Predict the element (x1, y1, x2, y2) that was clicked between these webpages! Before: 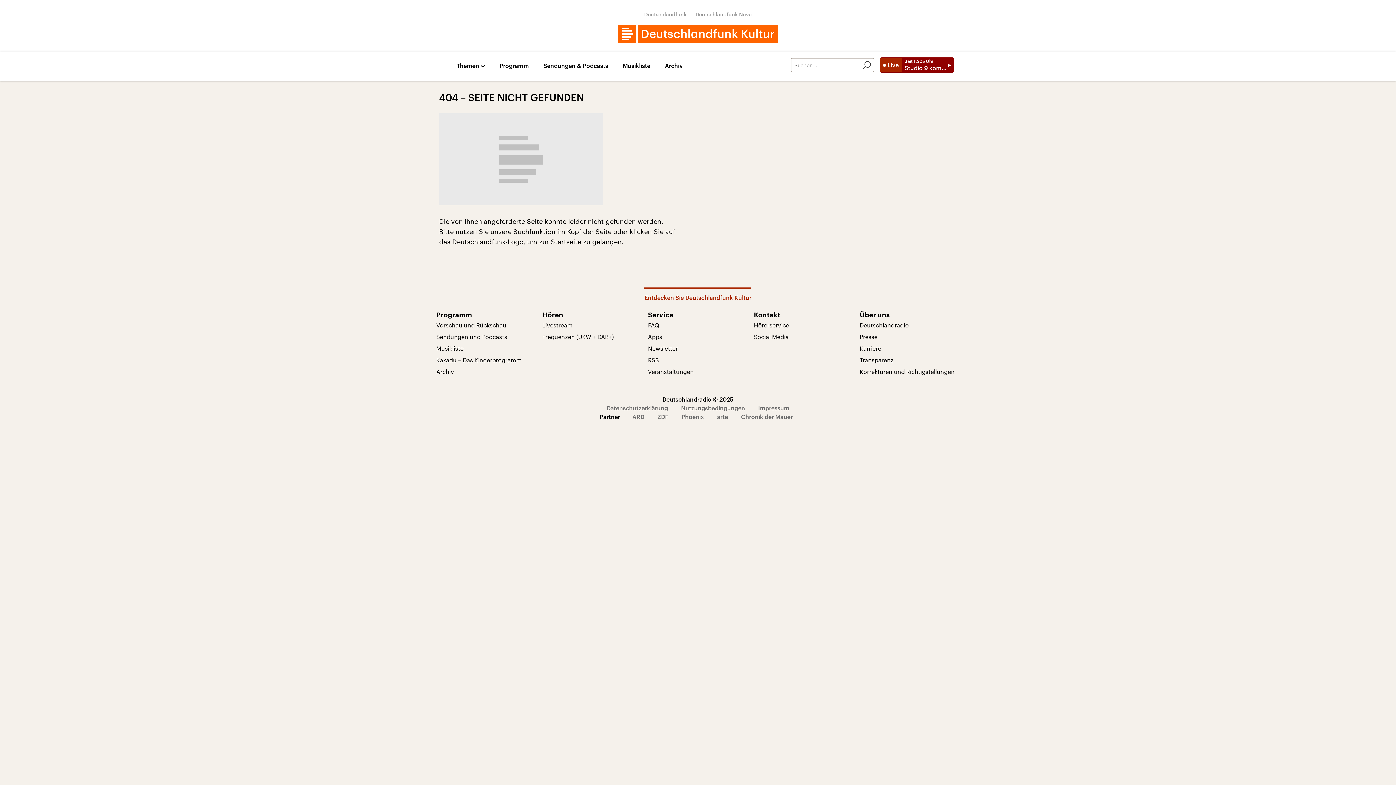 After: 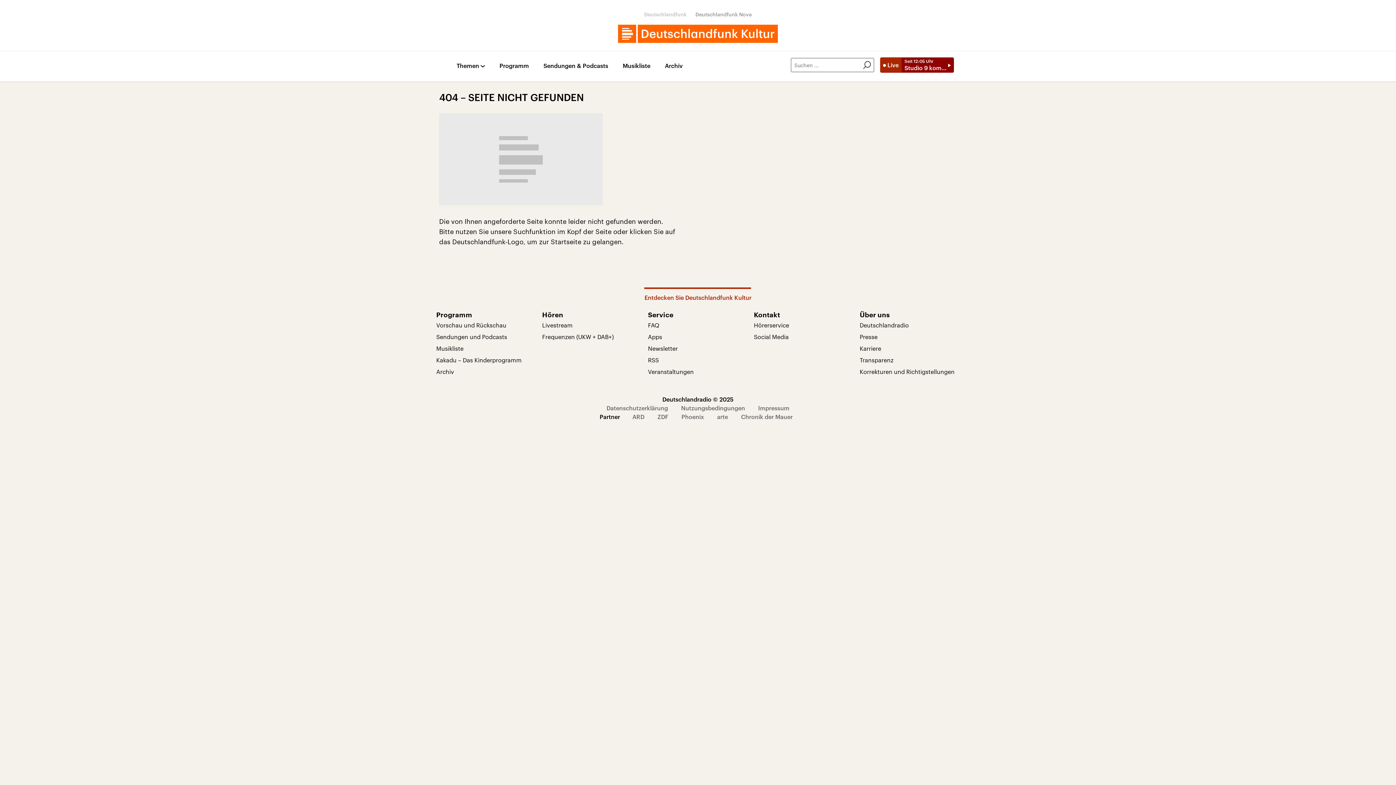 Action: label: Deutschlandfunk bbox: (644, 11, 686, 17)